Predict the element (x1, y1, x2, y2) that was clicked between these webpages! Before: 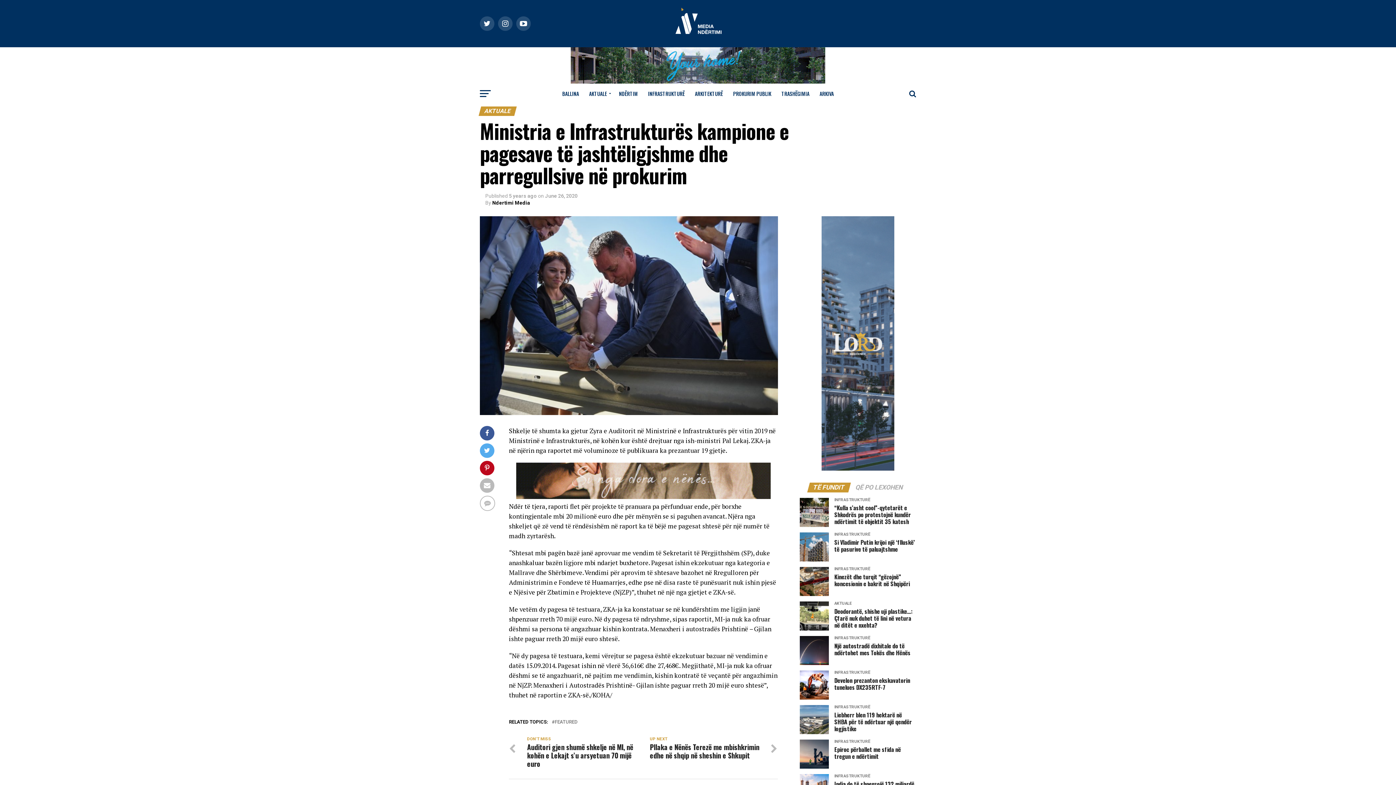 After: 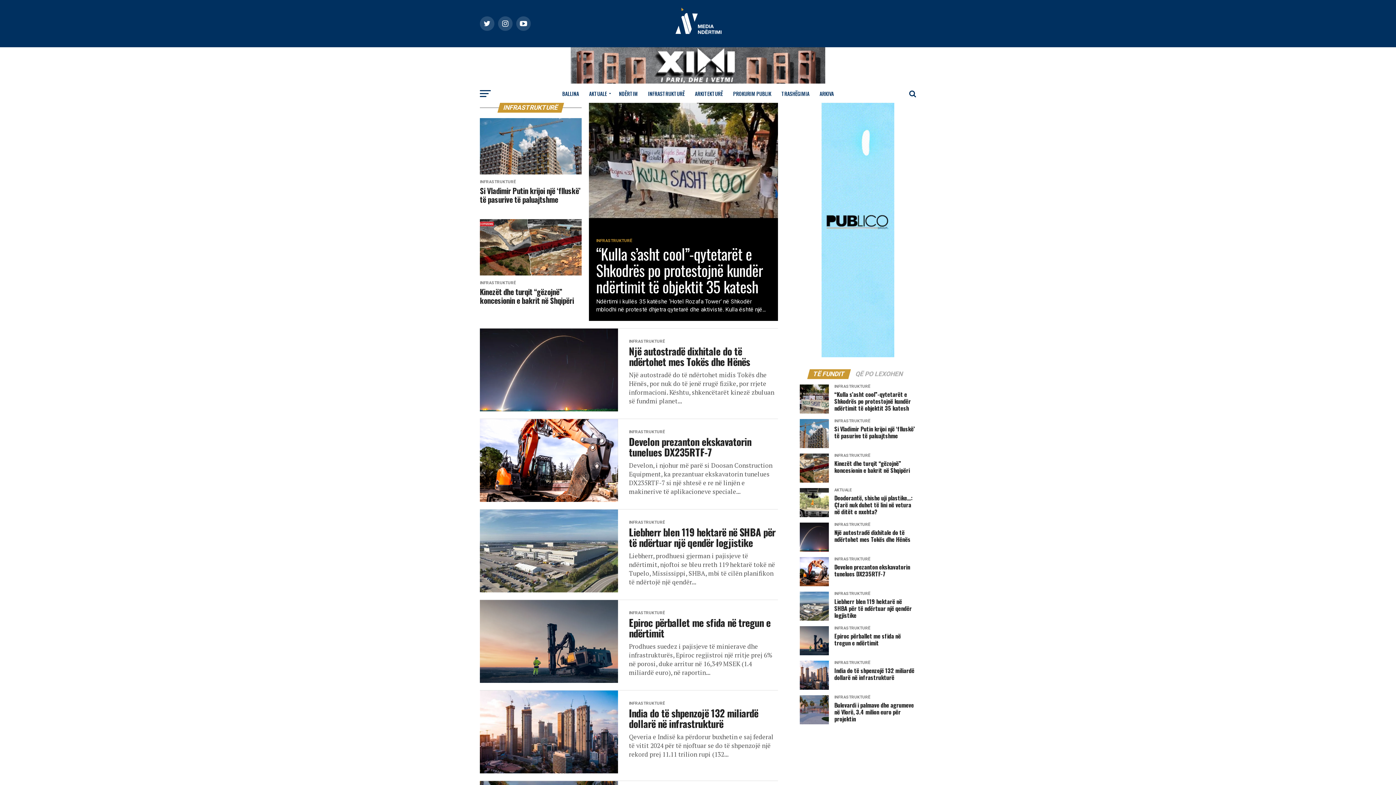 Action: label: INFRASTRUKTURË bbox: (643, 84, 689, 102)